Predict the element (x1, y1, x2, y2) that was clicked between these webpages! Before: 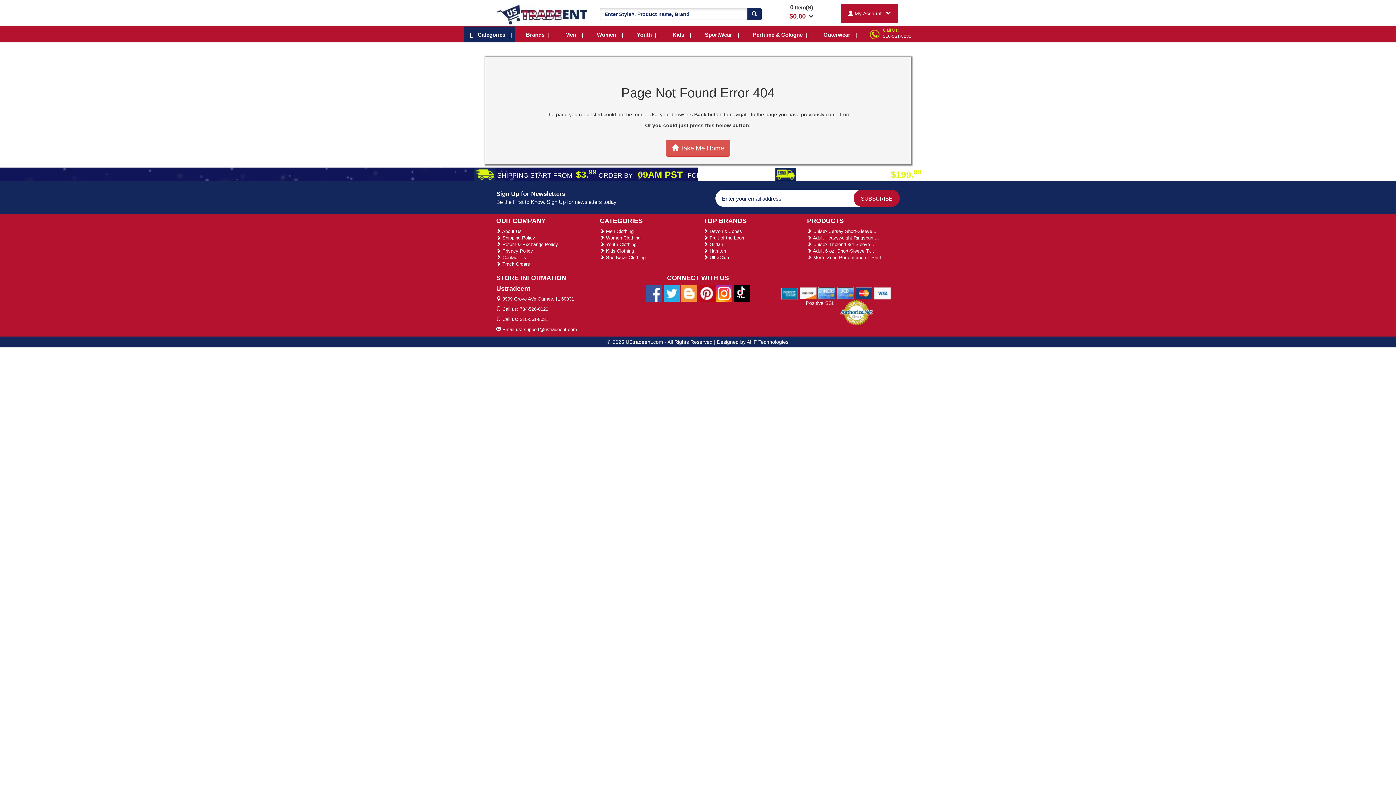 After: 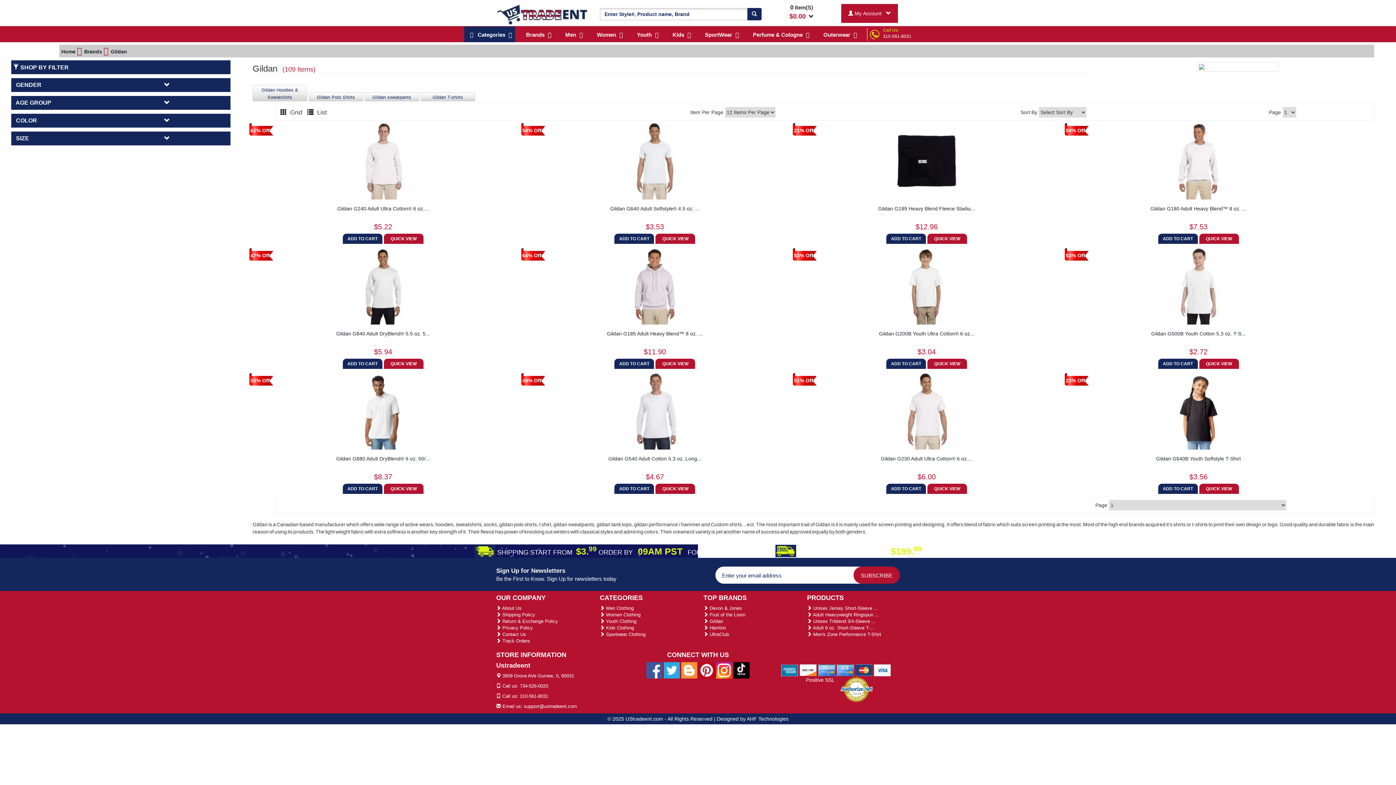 Action: label:  Gildan bbox: (703, 241, 723, 247)